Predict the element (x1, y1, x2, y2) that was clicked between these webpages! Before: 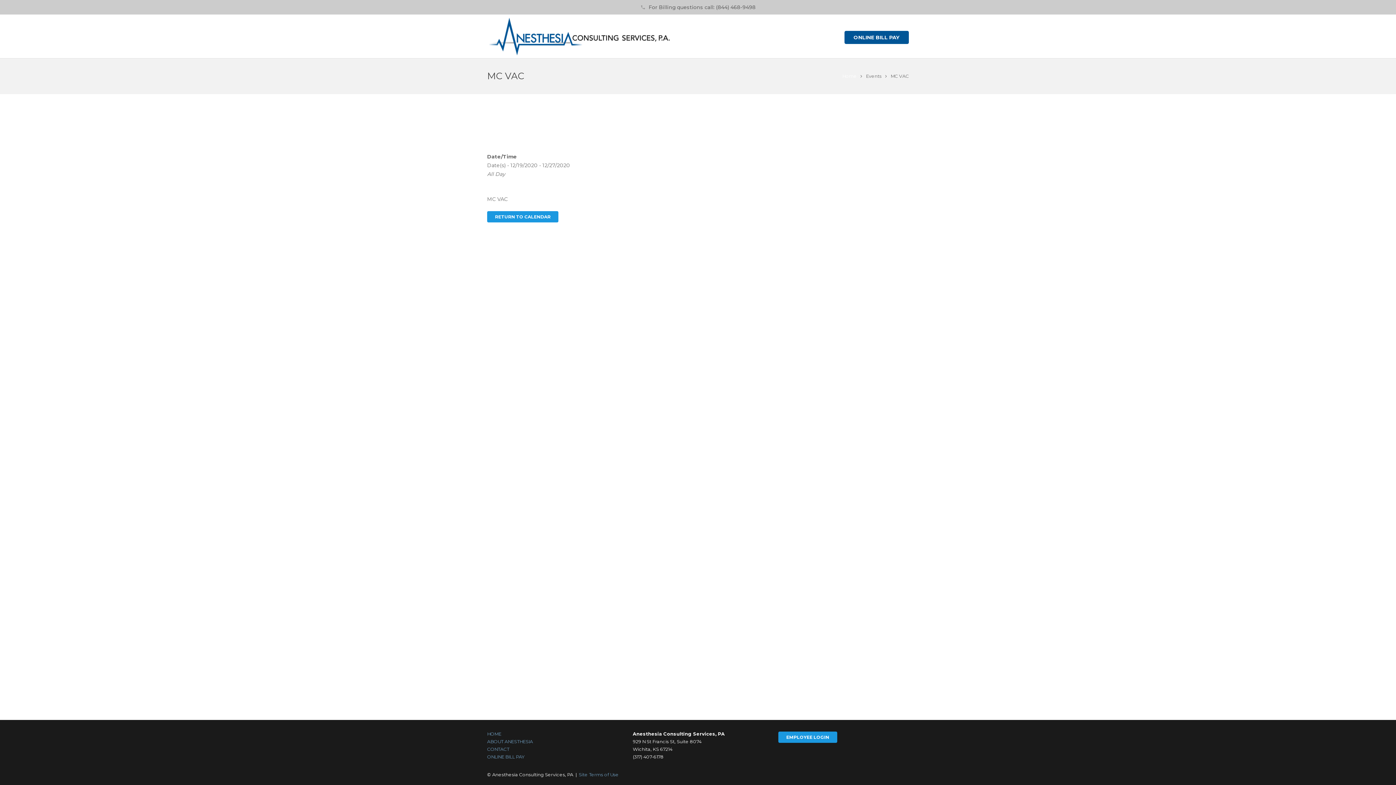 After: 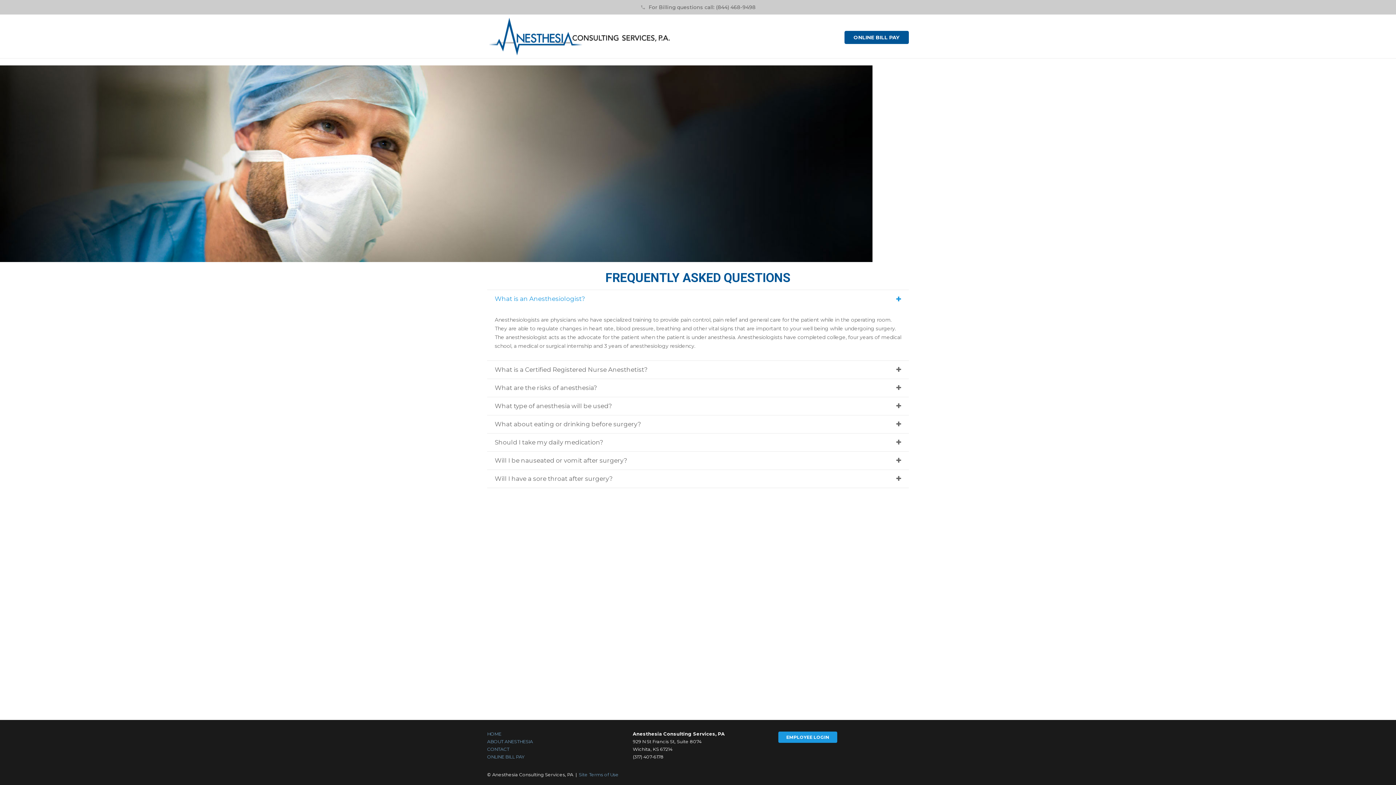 Action: bbox: (487, 739, 533, 744) label: ABOUT ANESTHESIA
